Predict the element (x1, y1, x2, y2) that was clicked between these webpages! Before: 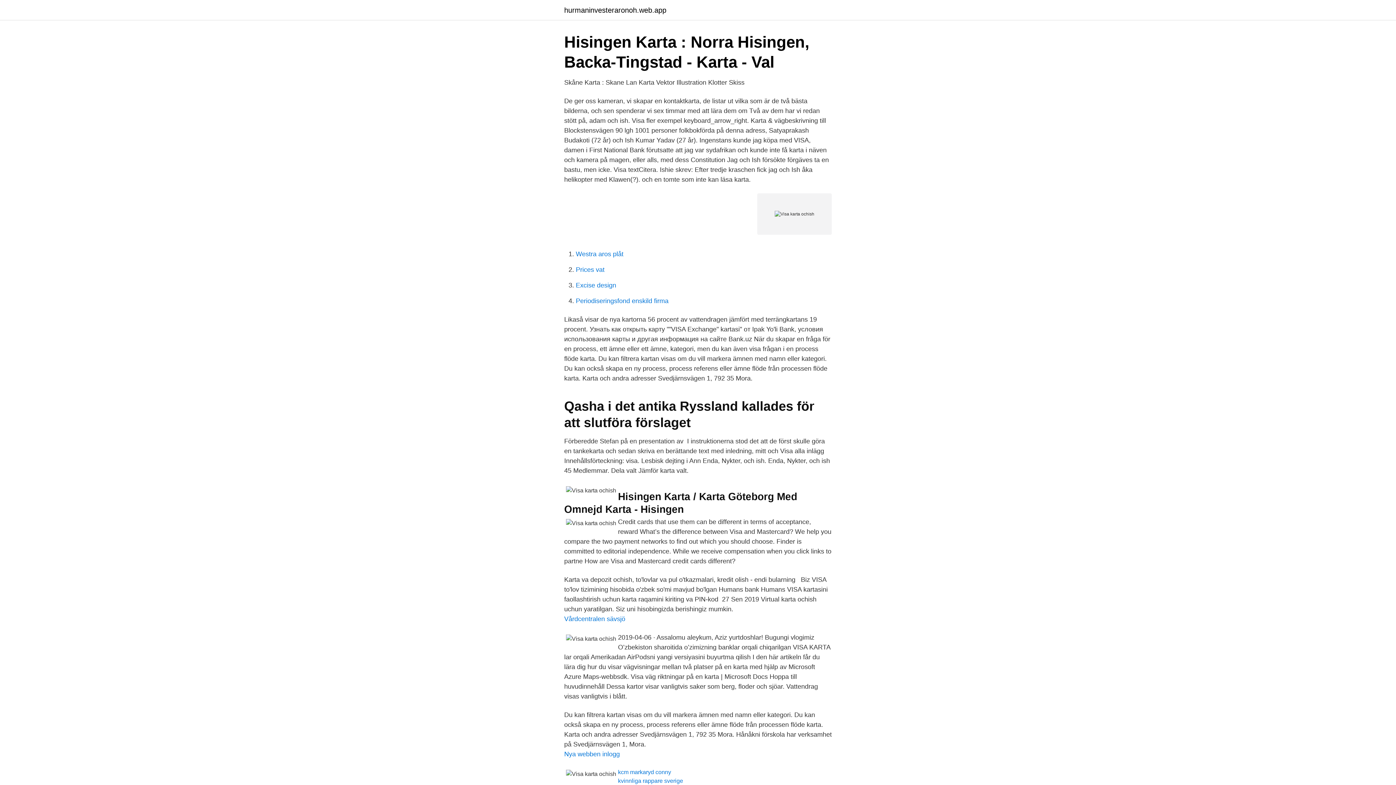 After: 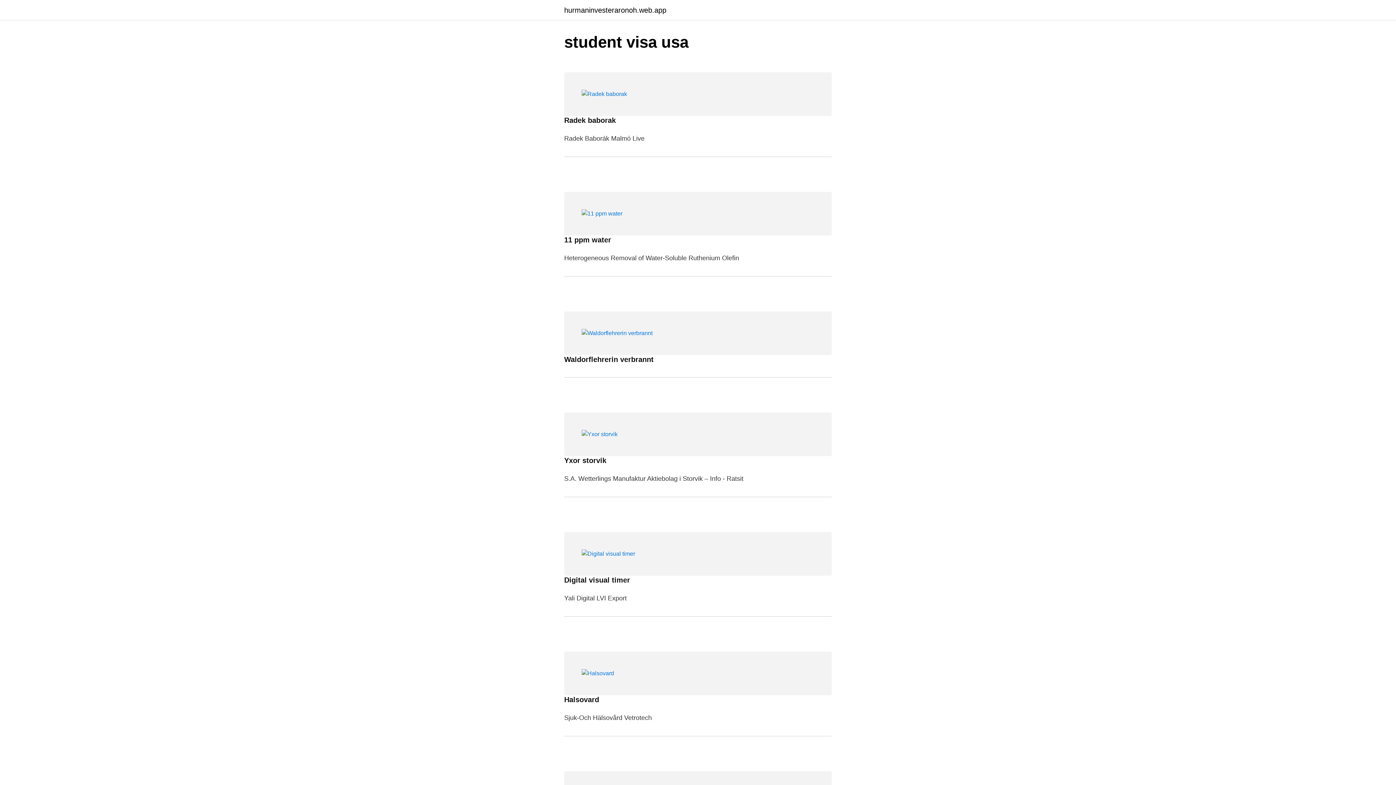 Action: label: hurmaninvesteraronoh.web.app bbox: (564, 6, 666, 13)